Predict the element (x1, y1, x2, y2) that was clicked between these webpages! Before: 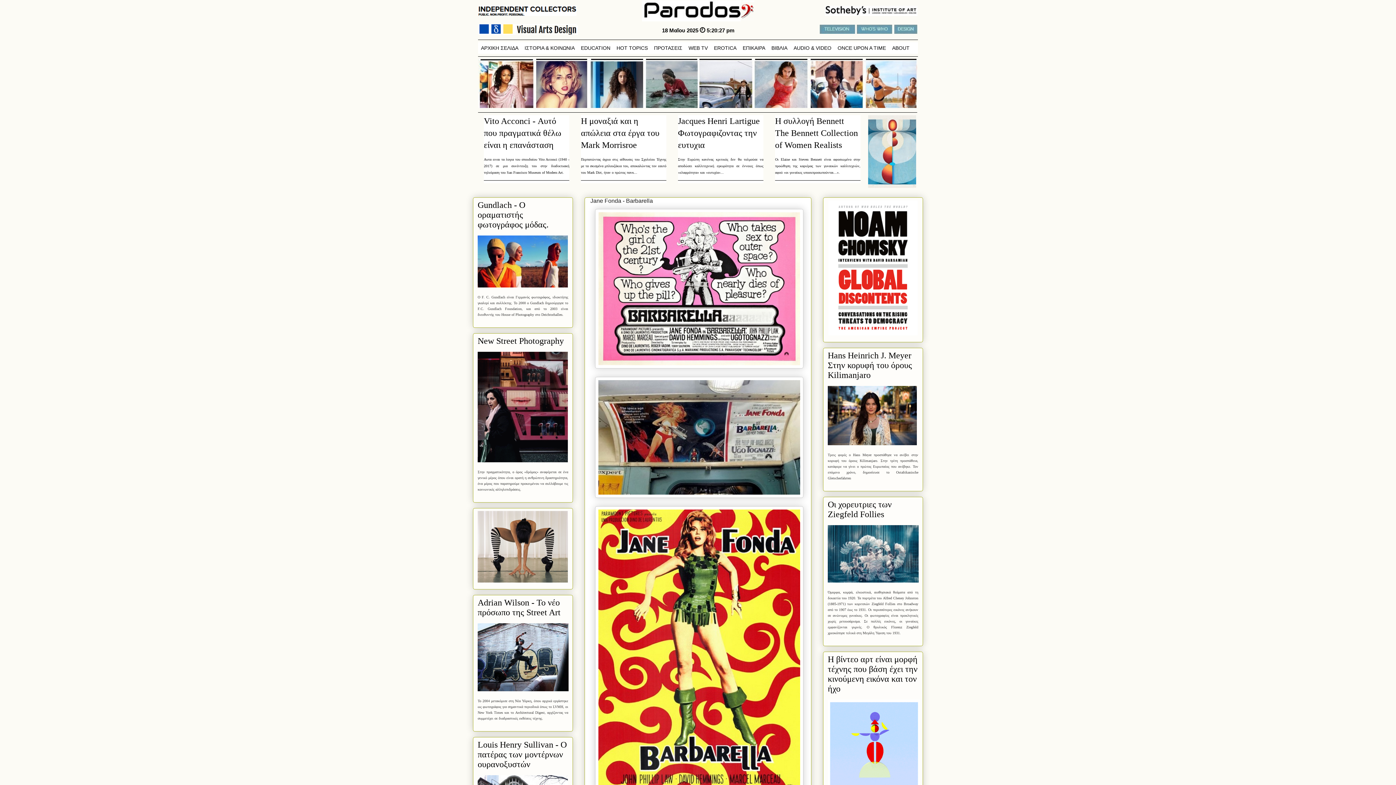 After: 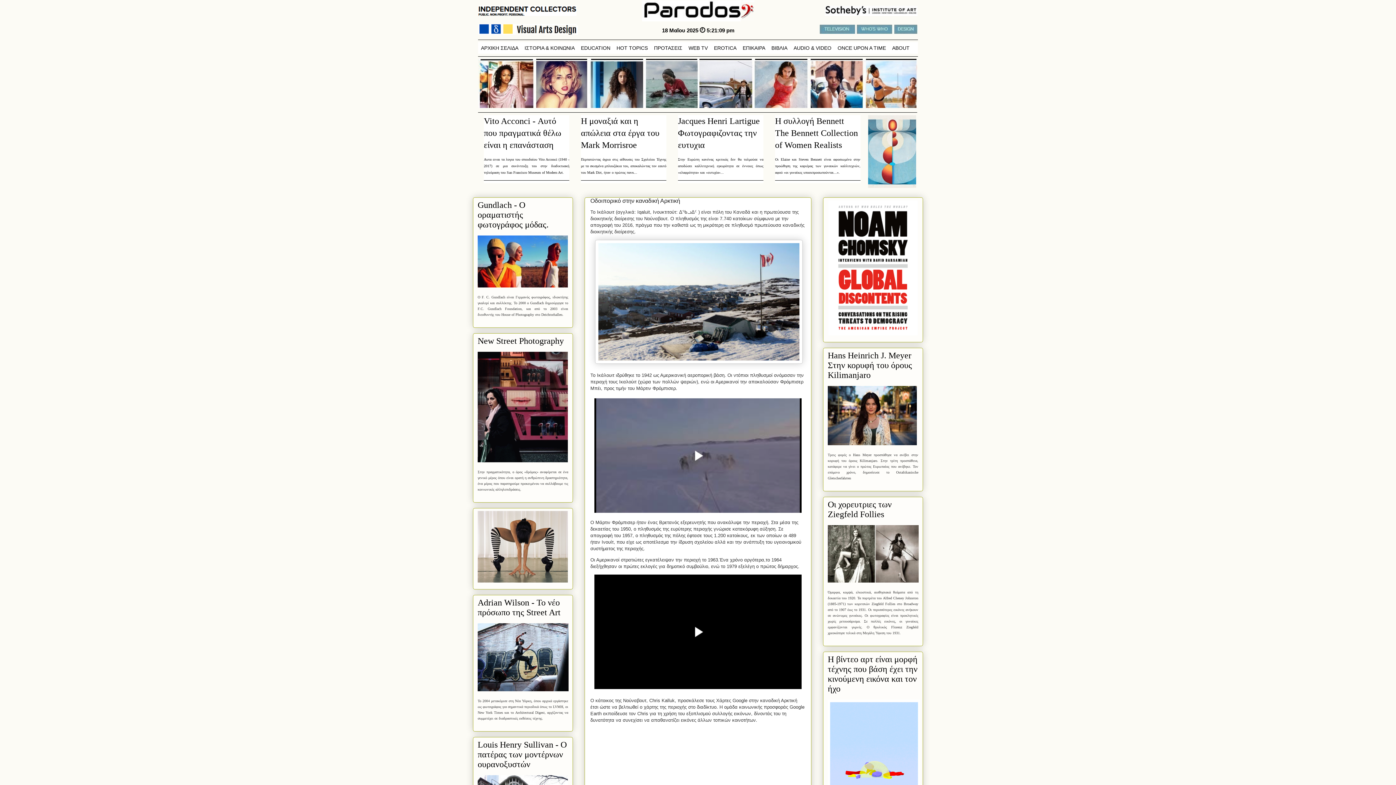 Action: bbox: (820, 29, 857, 34) label:  